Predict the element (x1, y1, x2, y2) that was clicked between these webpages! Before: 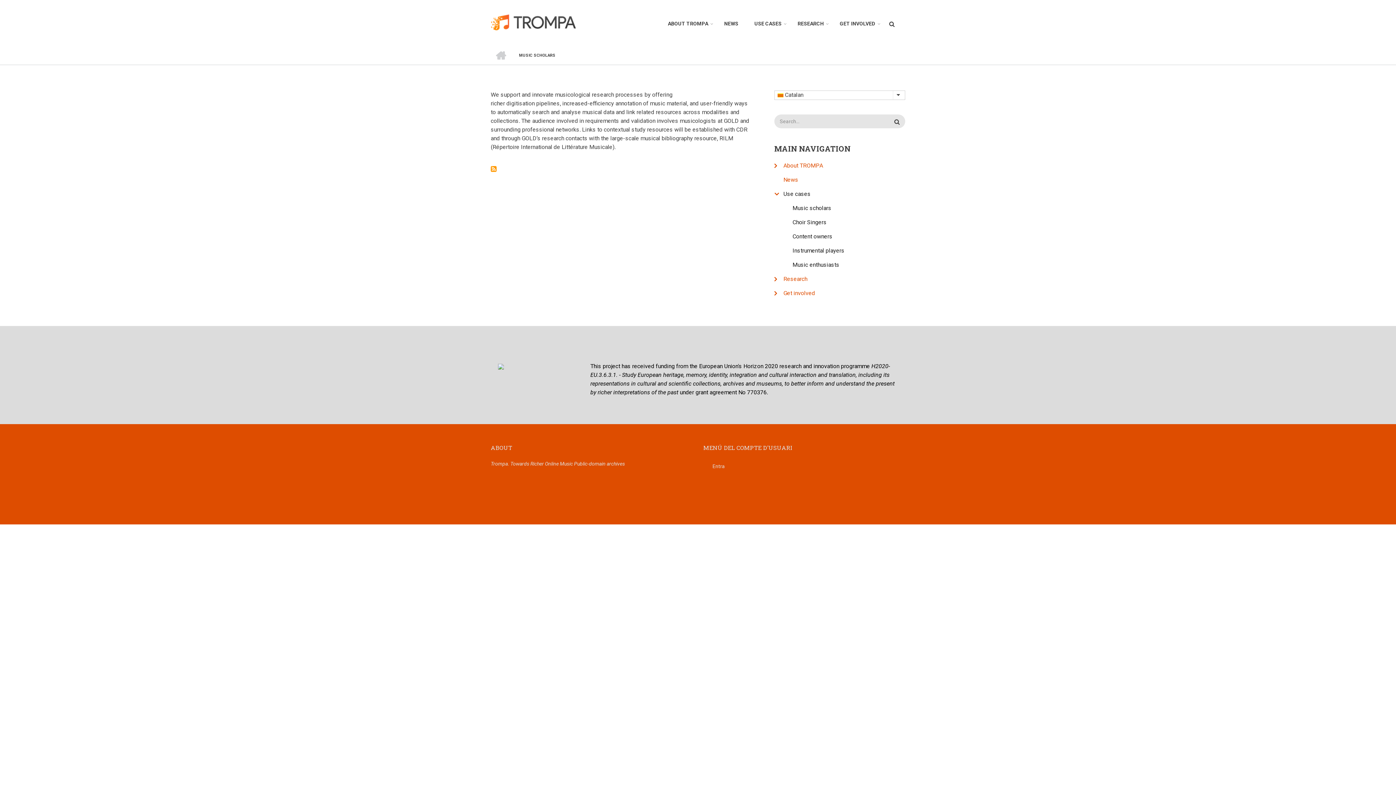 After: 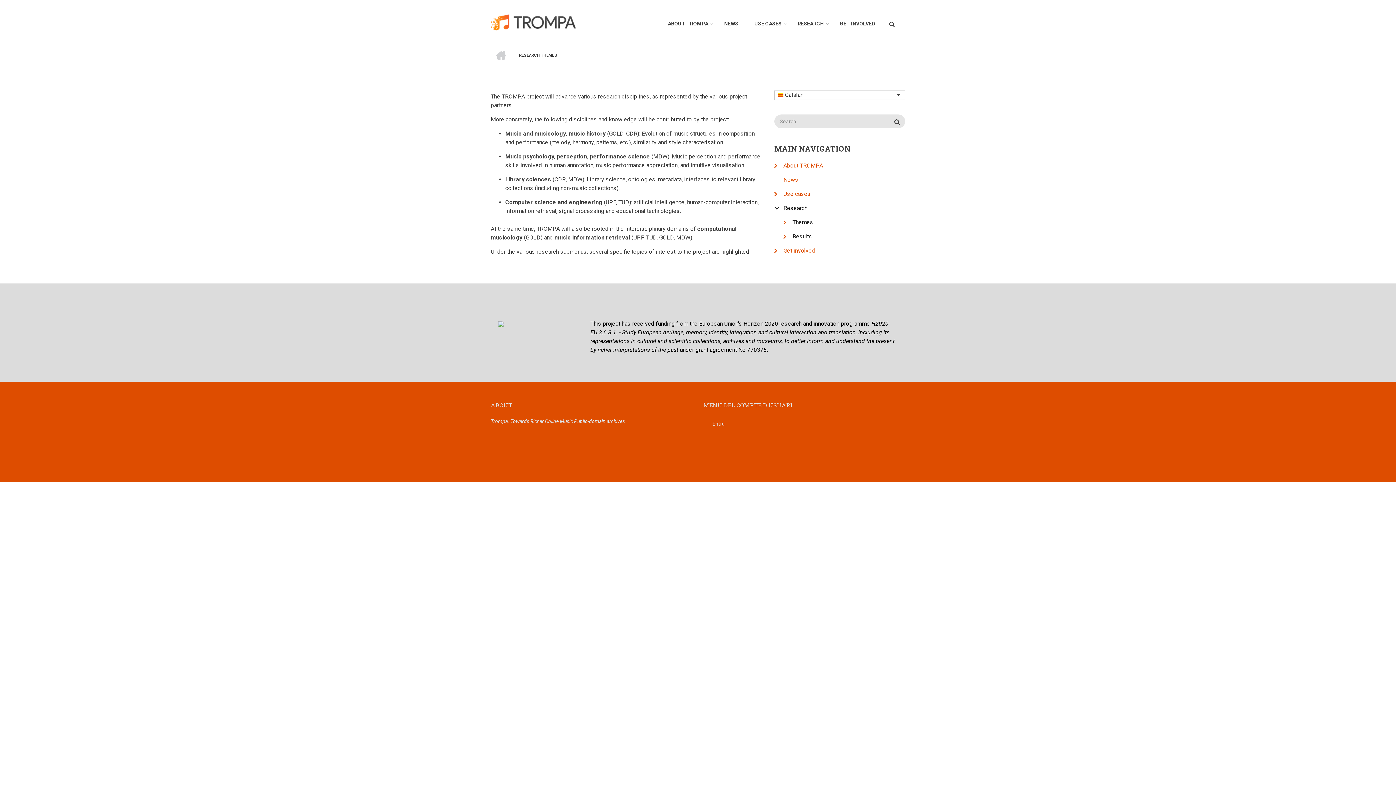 Action: label: Research bbox: (774, 272, 905, 286)